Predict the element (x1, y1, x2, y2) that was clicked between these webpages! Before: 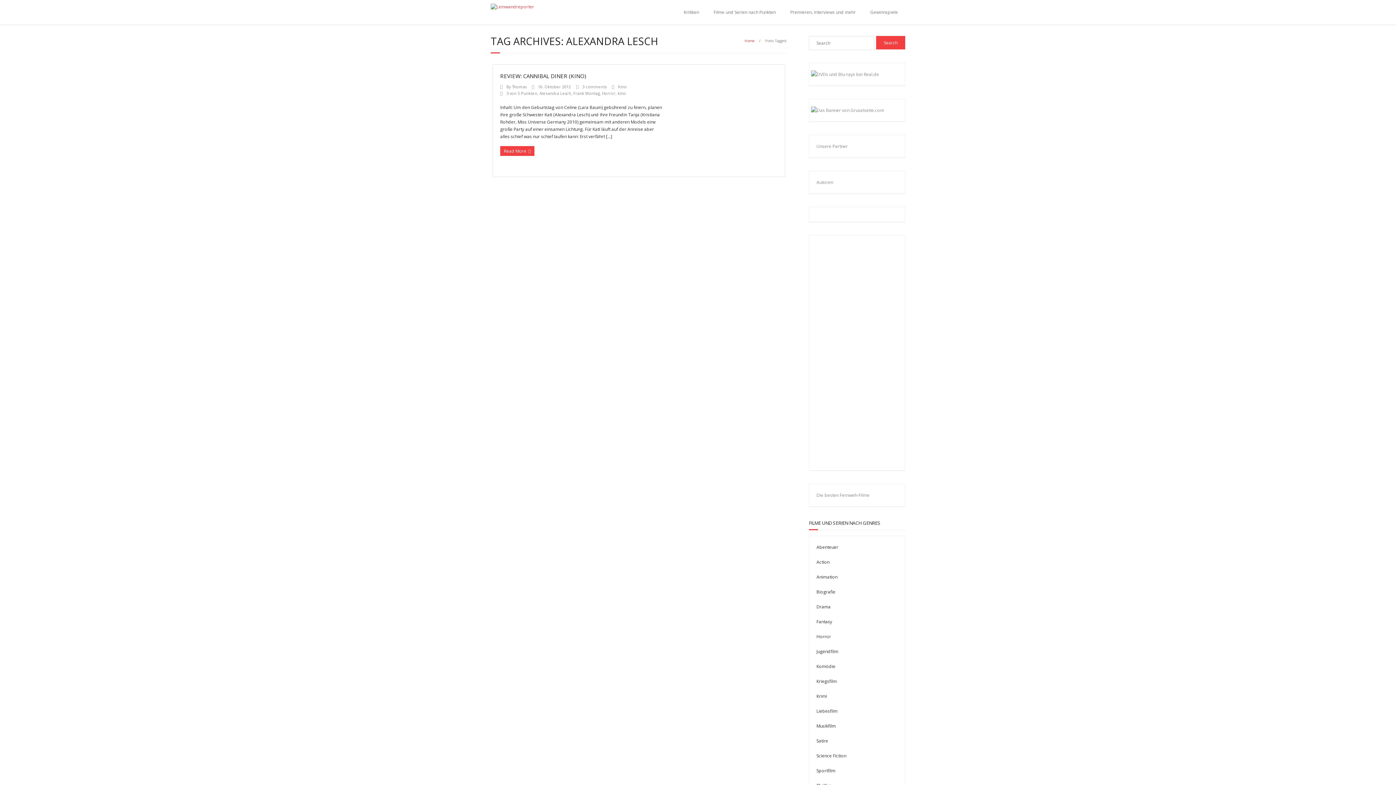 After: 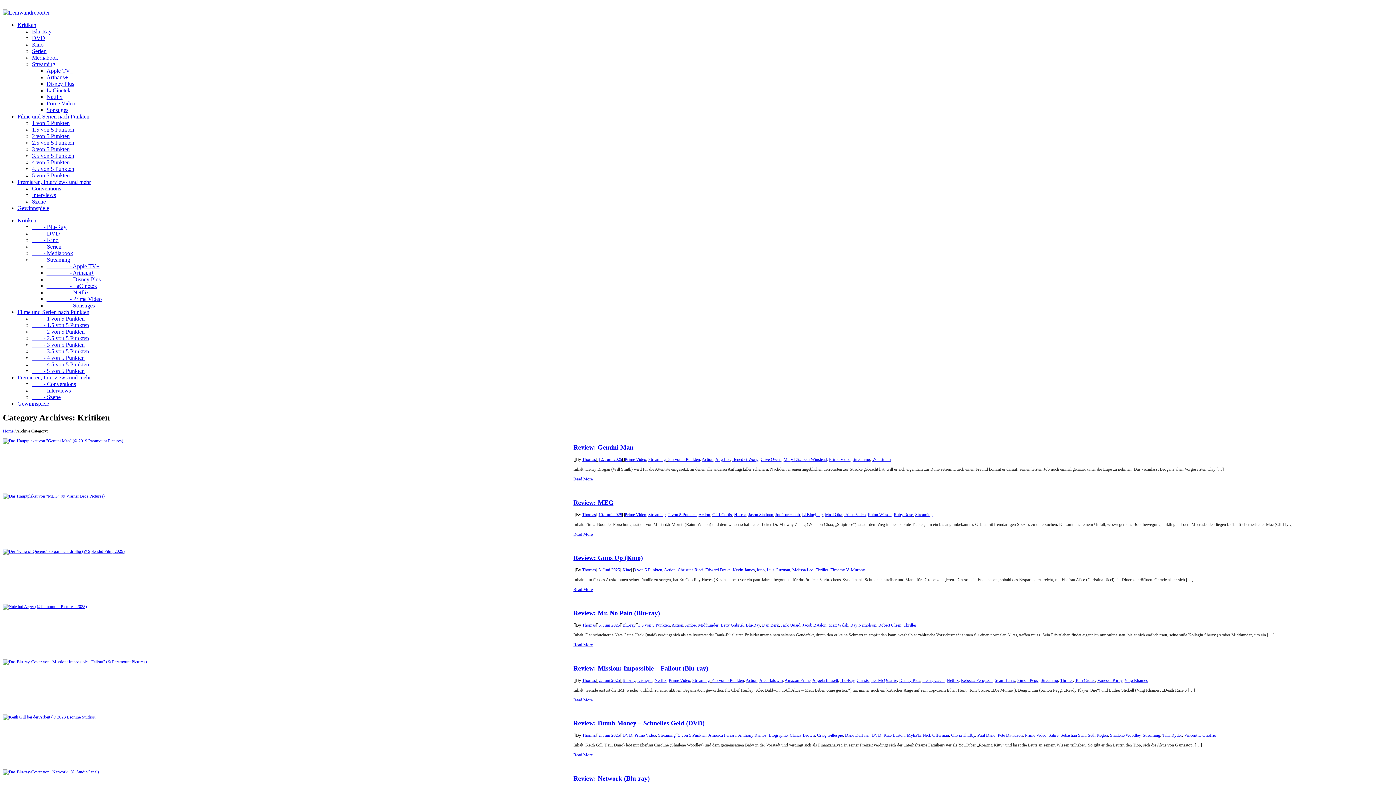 Action: label: Kritiken bbox: (676, 0, 706, 24)